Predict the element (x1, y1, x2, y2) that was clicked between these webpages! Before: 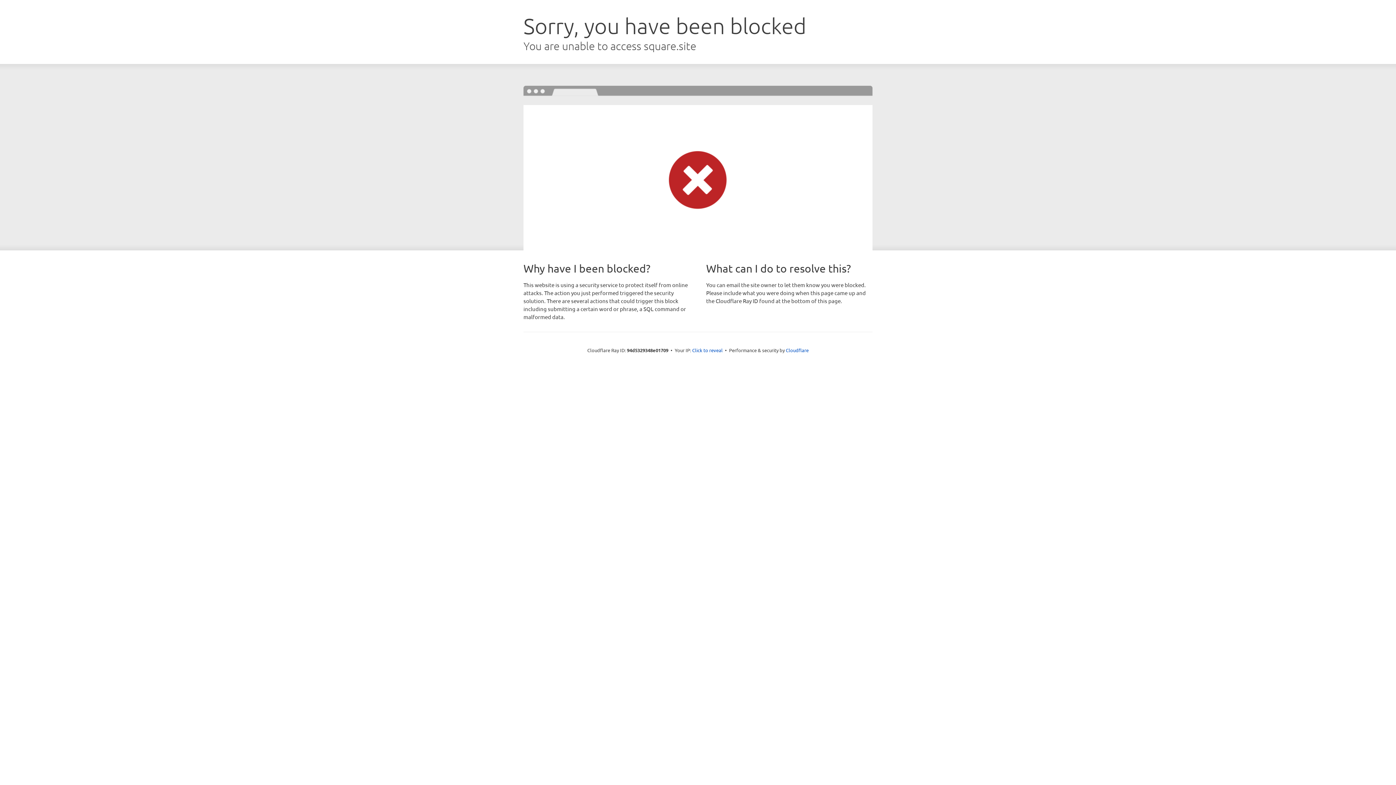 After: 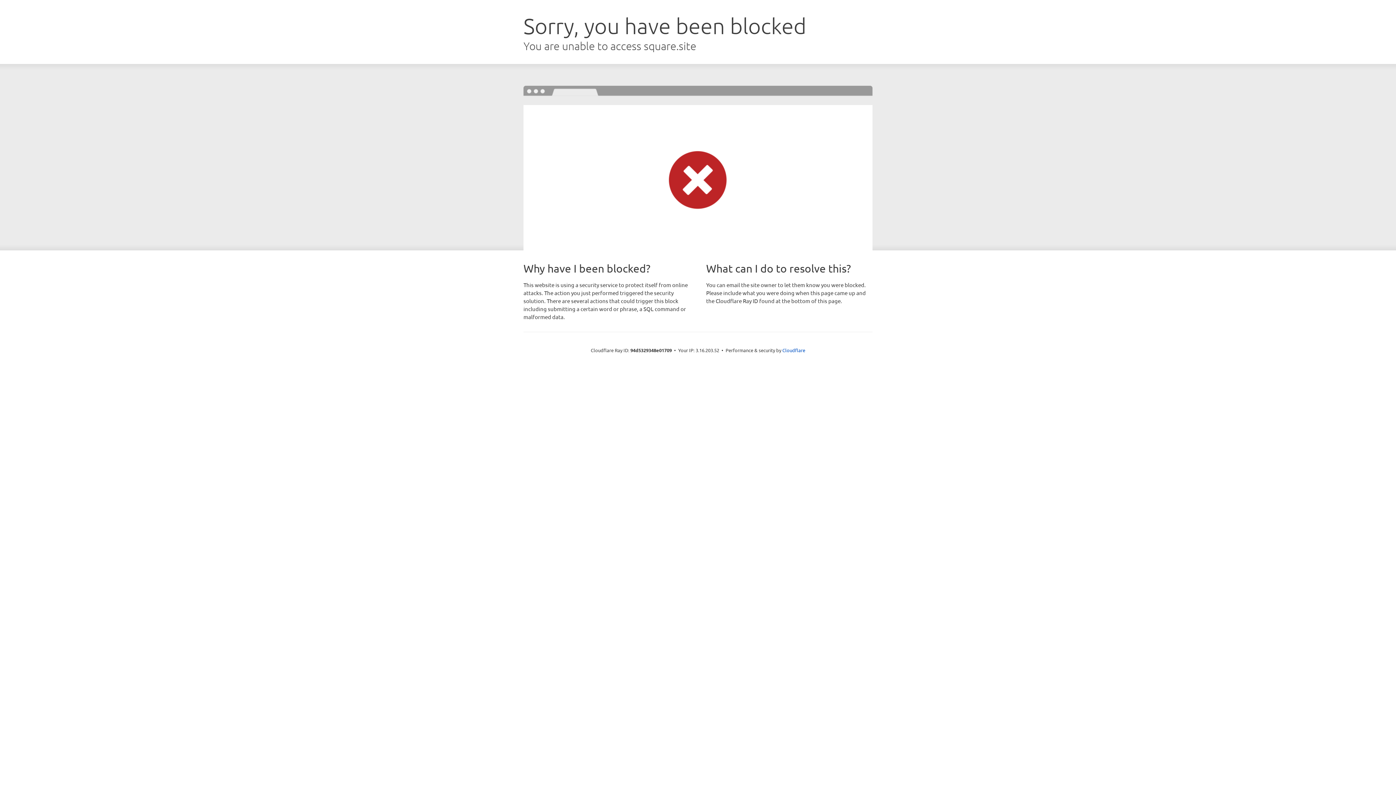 Action: bbox: (692, 346, 722, 353) label: Click to reveal